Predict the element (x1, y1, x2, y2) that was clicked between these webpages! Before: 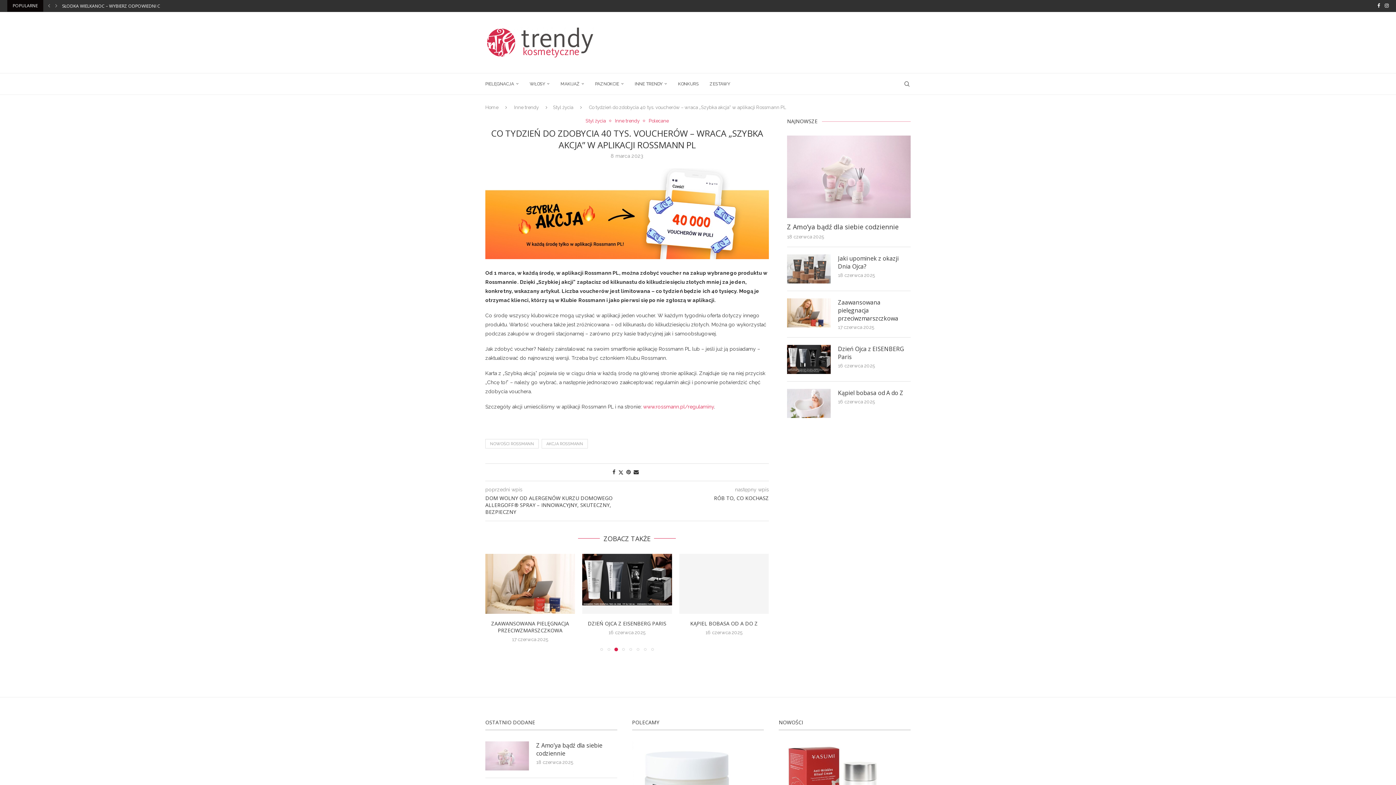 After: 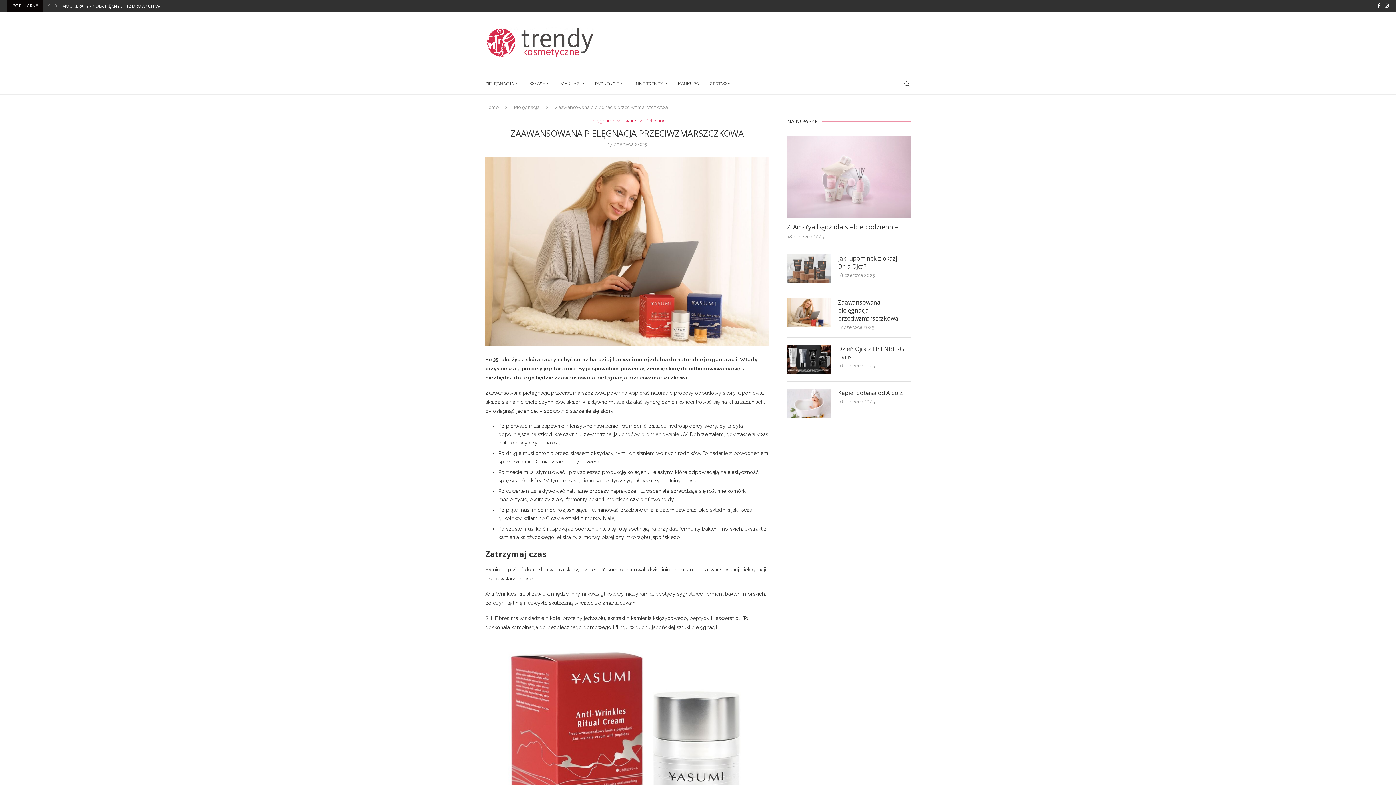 Action: label: Zaawansowana pielęgnacja przeciwzmarszczkowa bbox: (838, 298, 910, 322)